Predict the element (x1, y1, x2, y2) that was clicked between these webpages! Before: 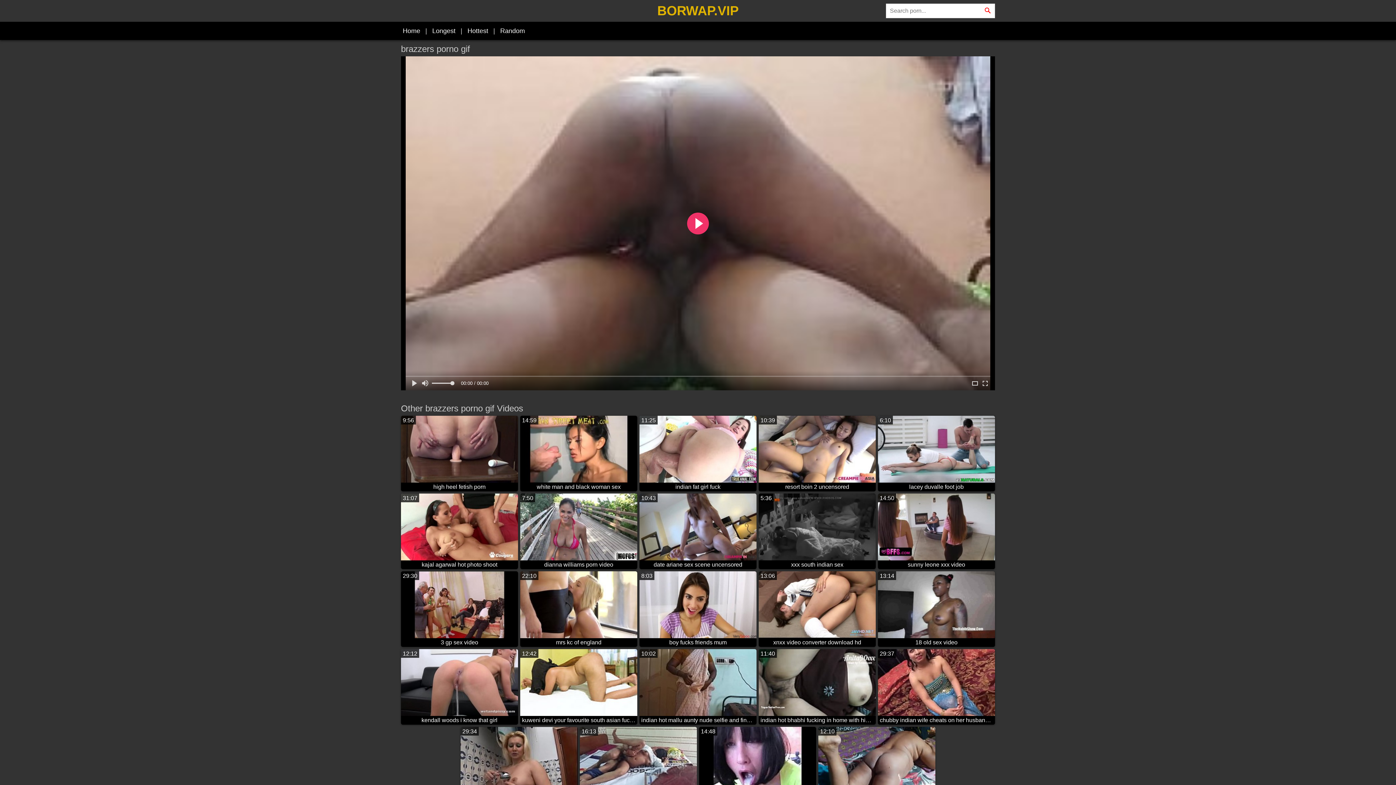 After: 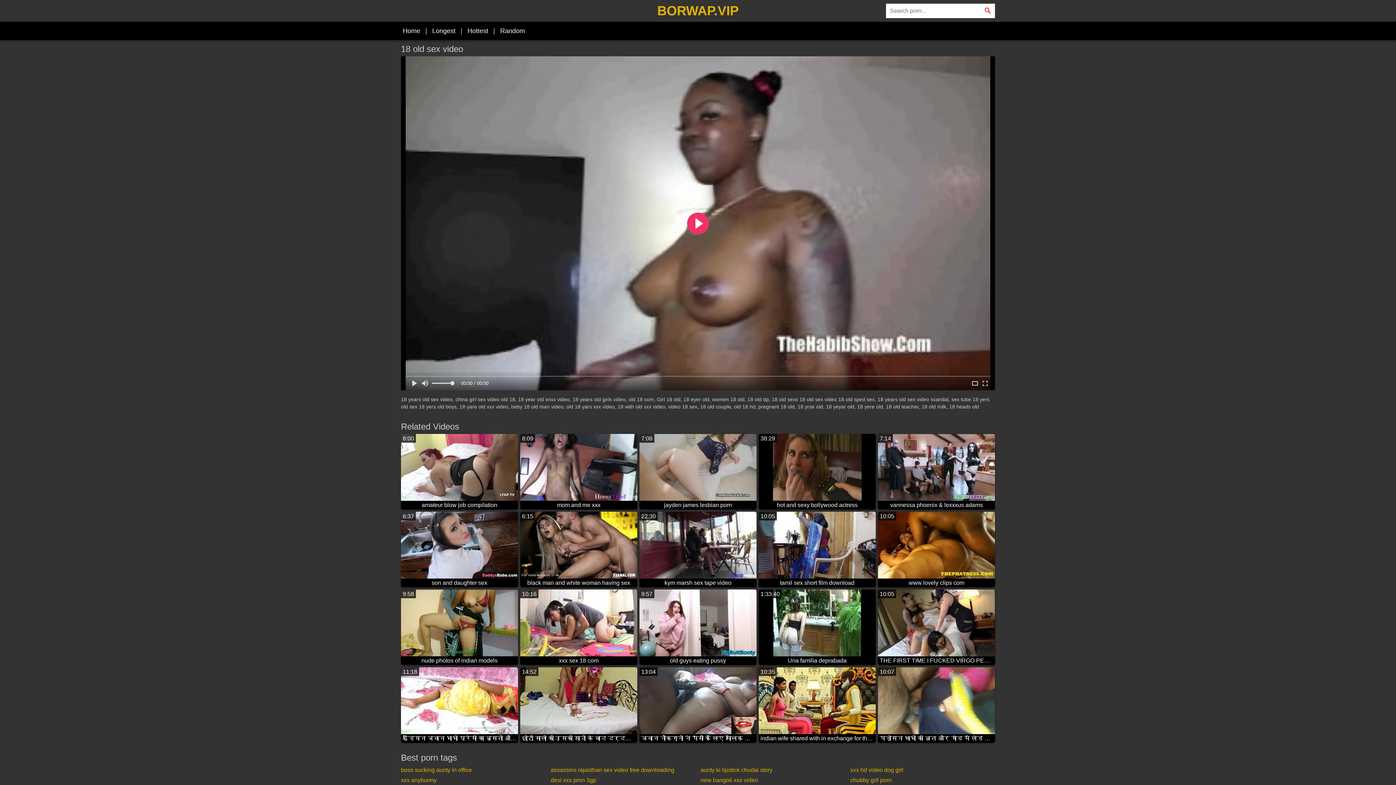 Action: bbox: (878, 571, 995, 647) label: 13:14
18 old sex video